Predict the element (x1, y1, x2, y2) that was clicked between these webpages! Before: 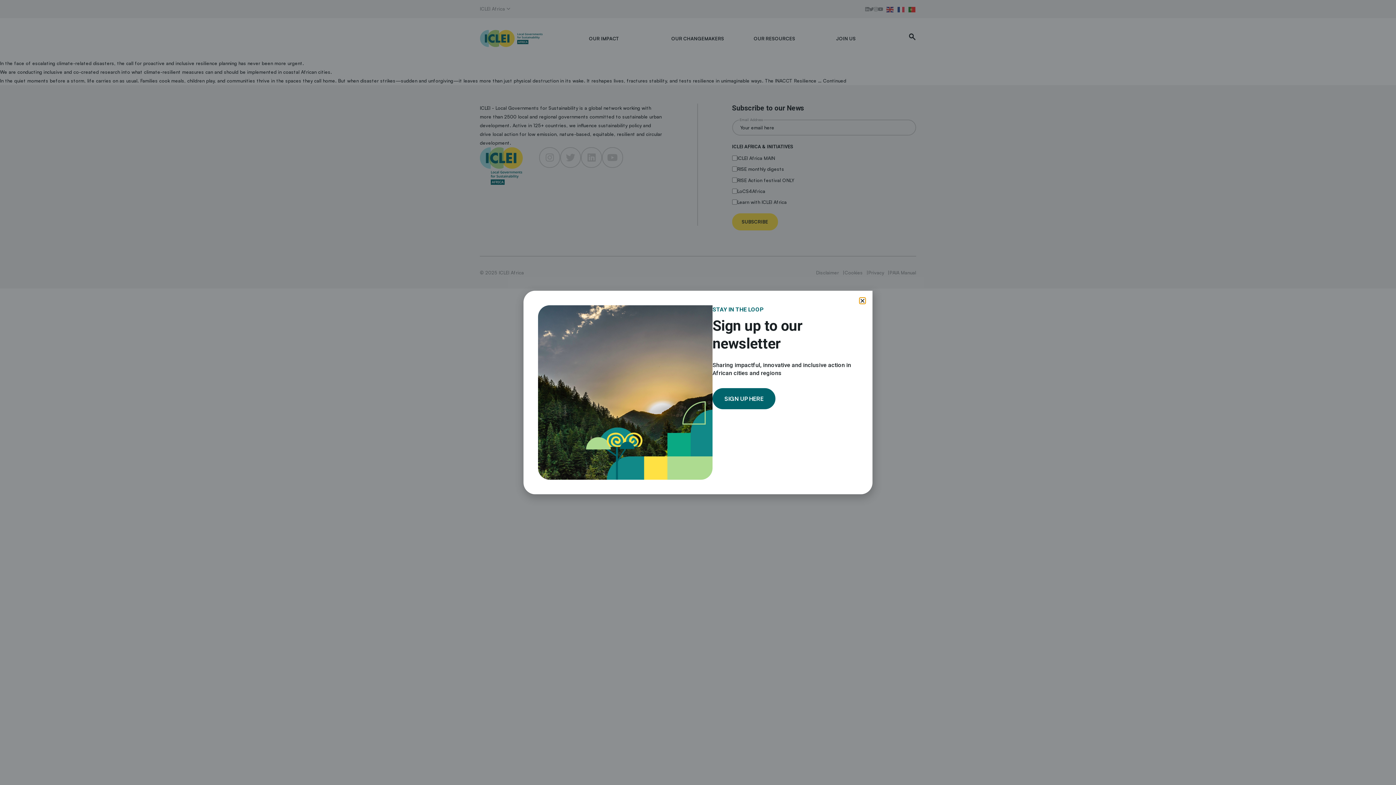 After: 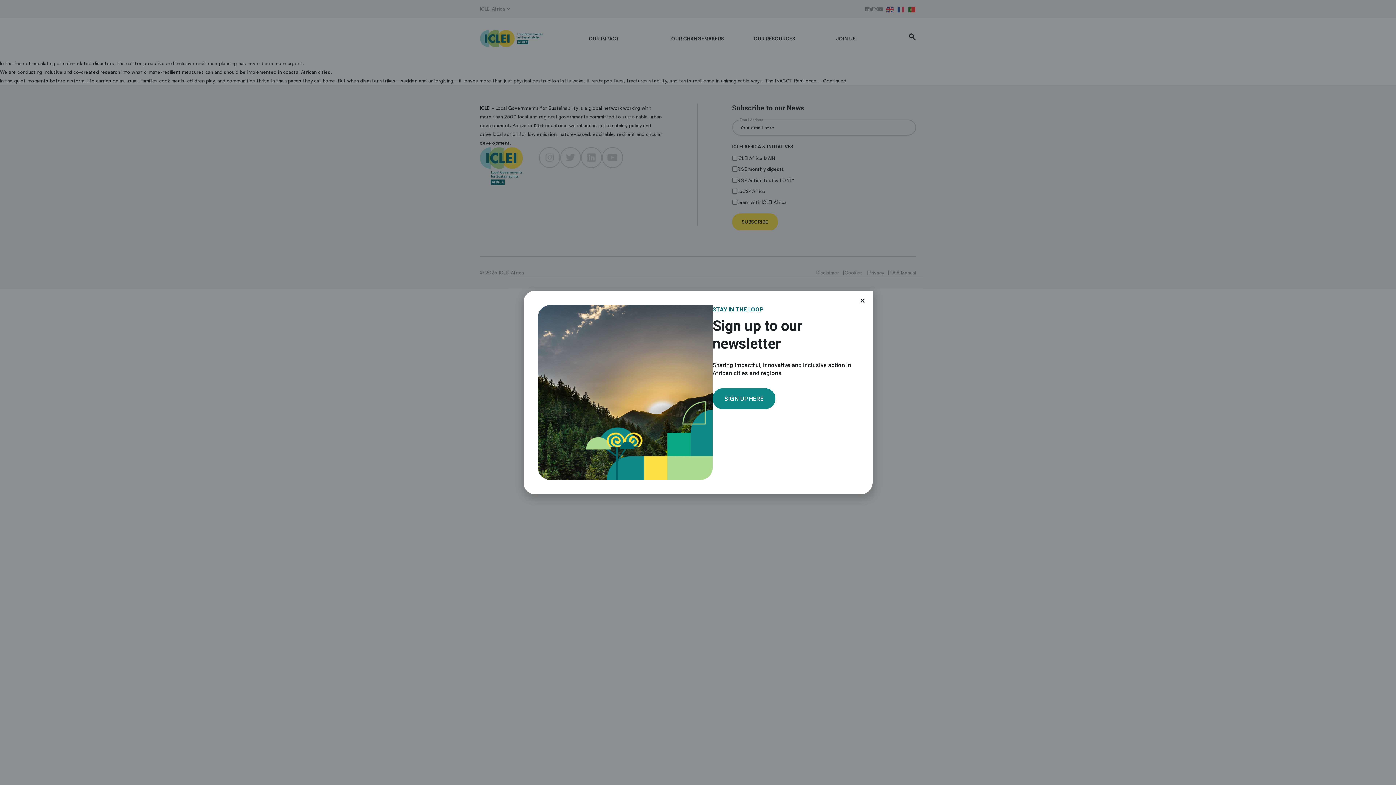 Action: label: SIGN UP HERE bbox: (712, 388, 775, 409)